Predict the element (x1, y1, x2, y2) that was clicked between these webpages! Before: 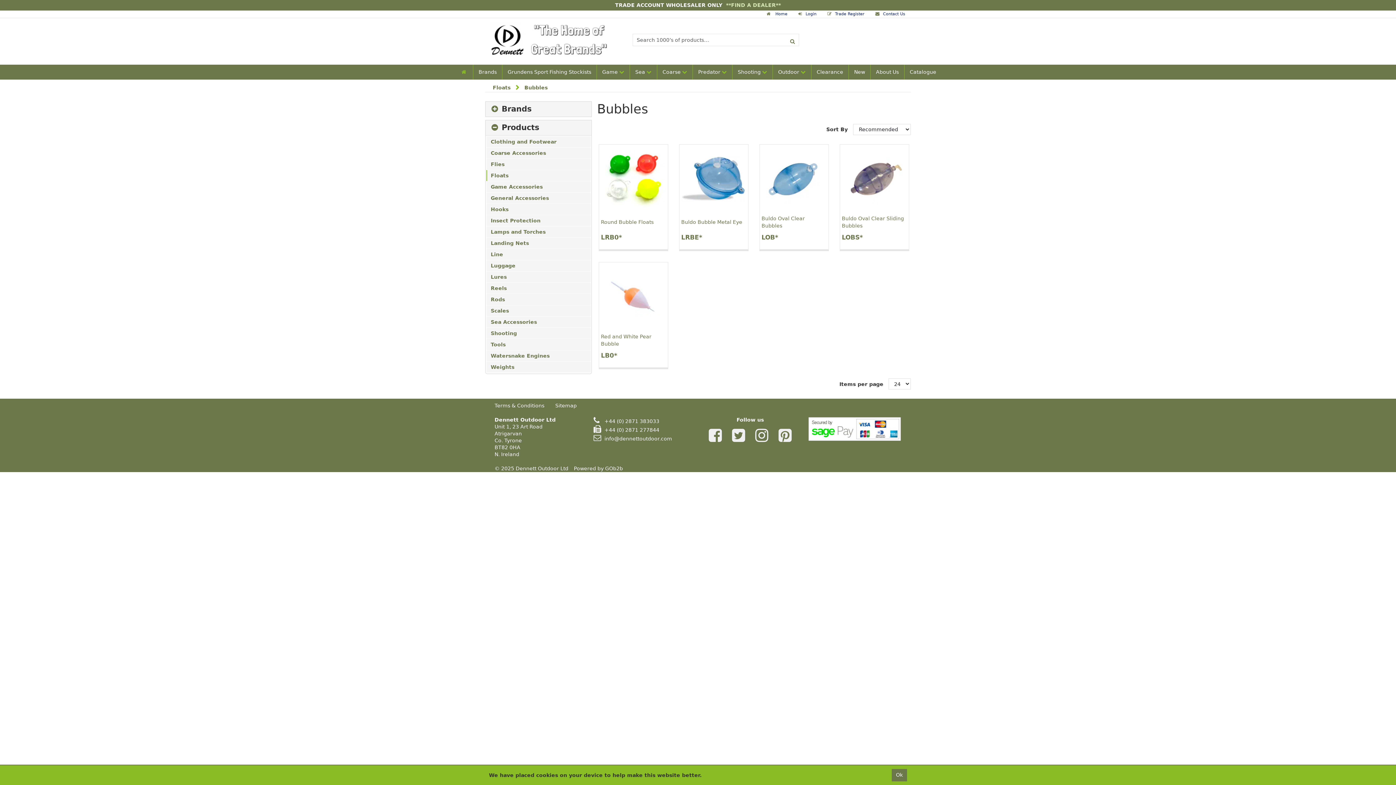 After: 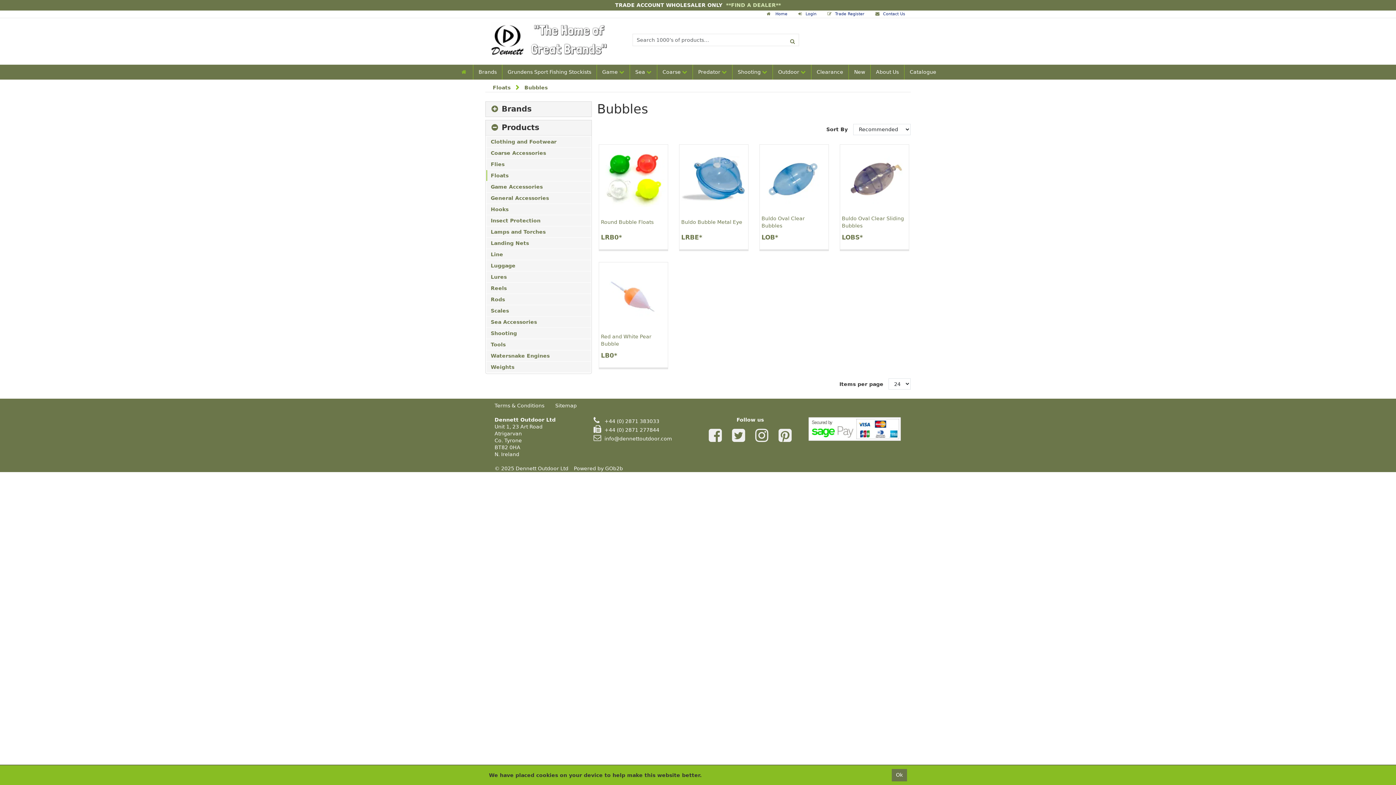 Action: bbox: (778, 436, 791, 442)